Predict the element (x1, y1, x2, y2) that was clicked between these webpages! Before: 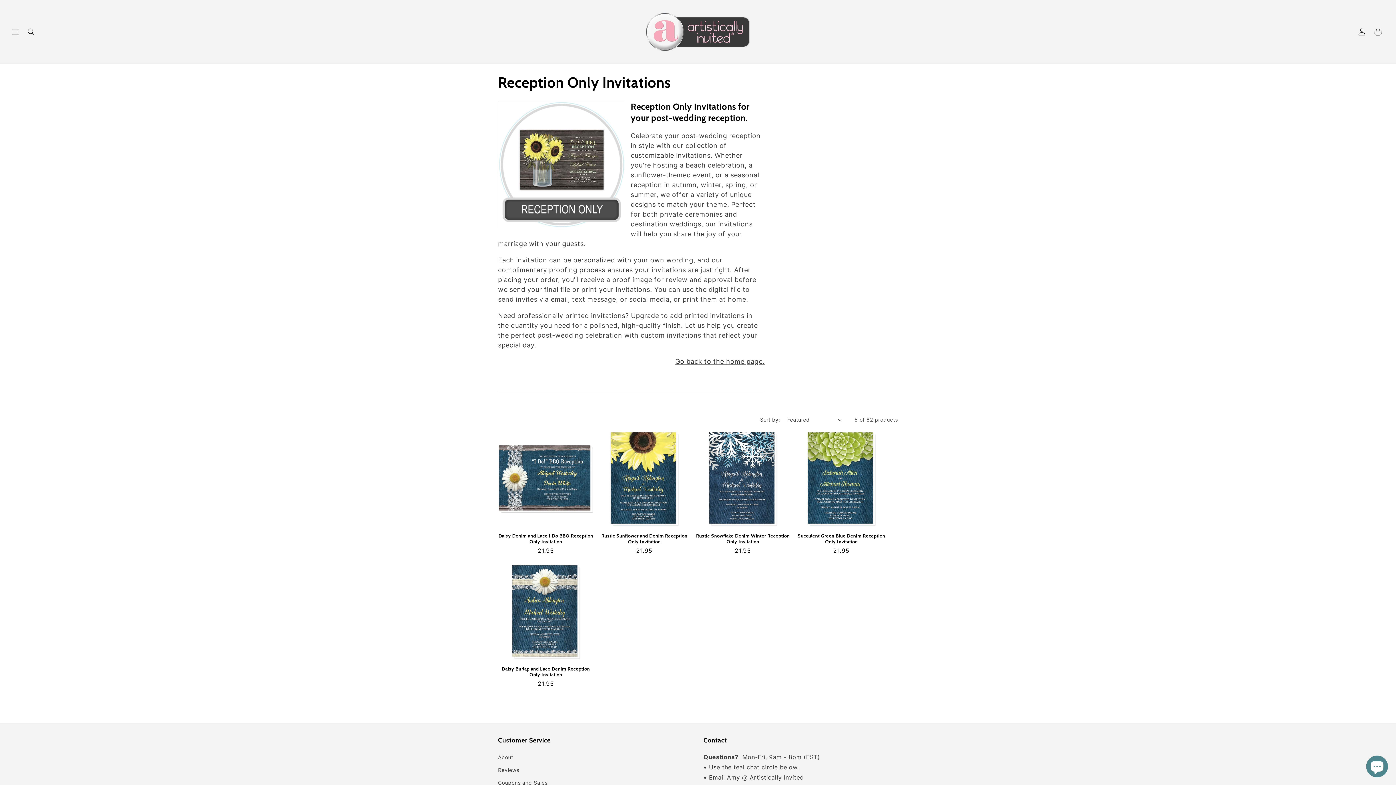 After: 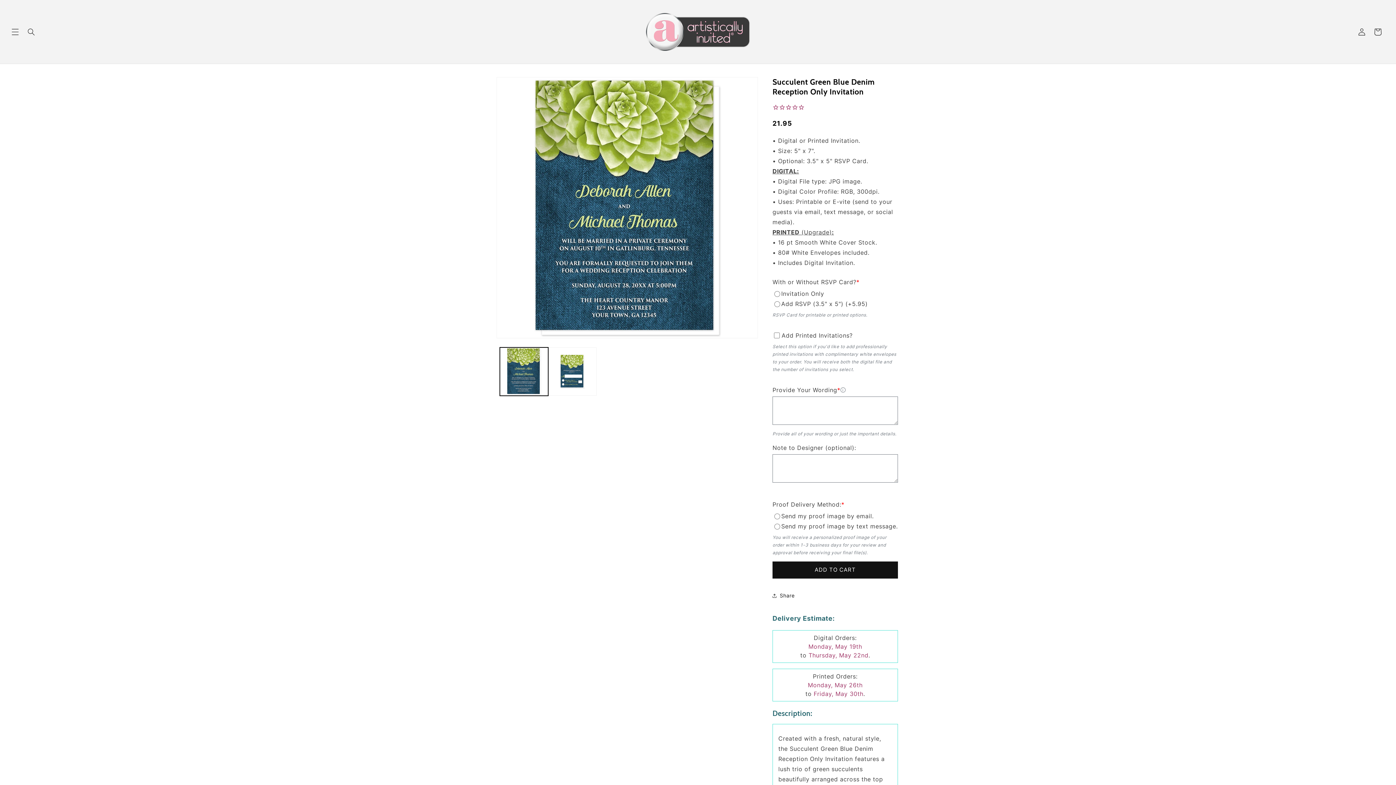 Action: label: Succulent Green Blue Denim Reception Only Invitation bbox: (793, 533, 889, 544)